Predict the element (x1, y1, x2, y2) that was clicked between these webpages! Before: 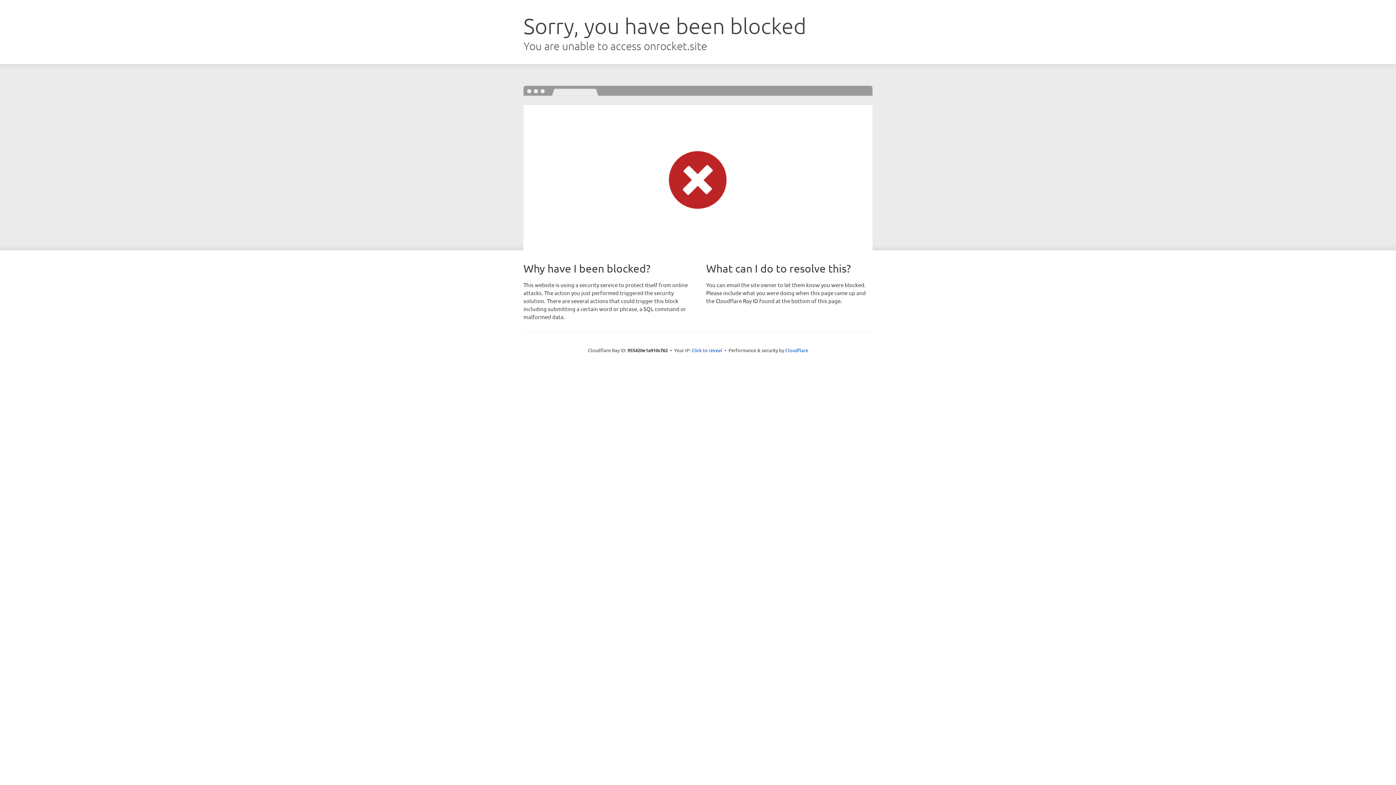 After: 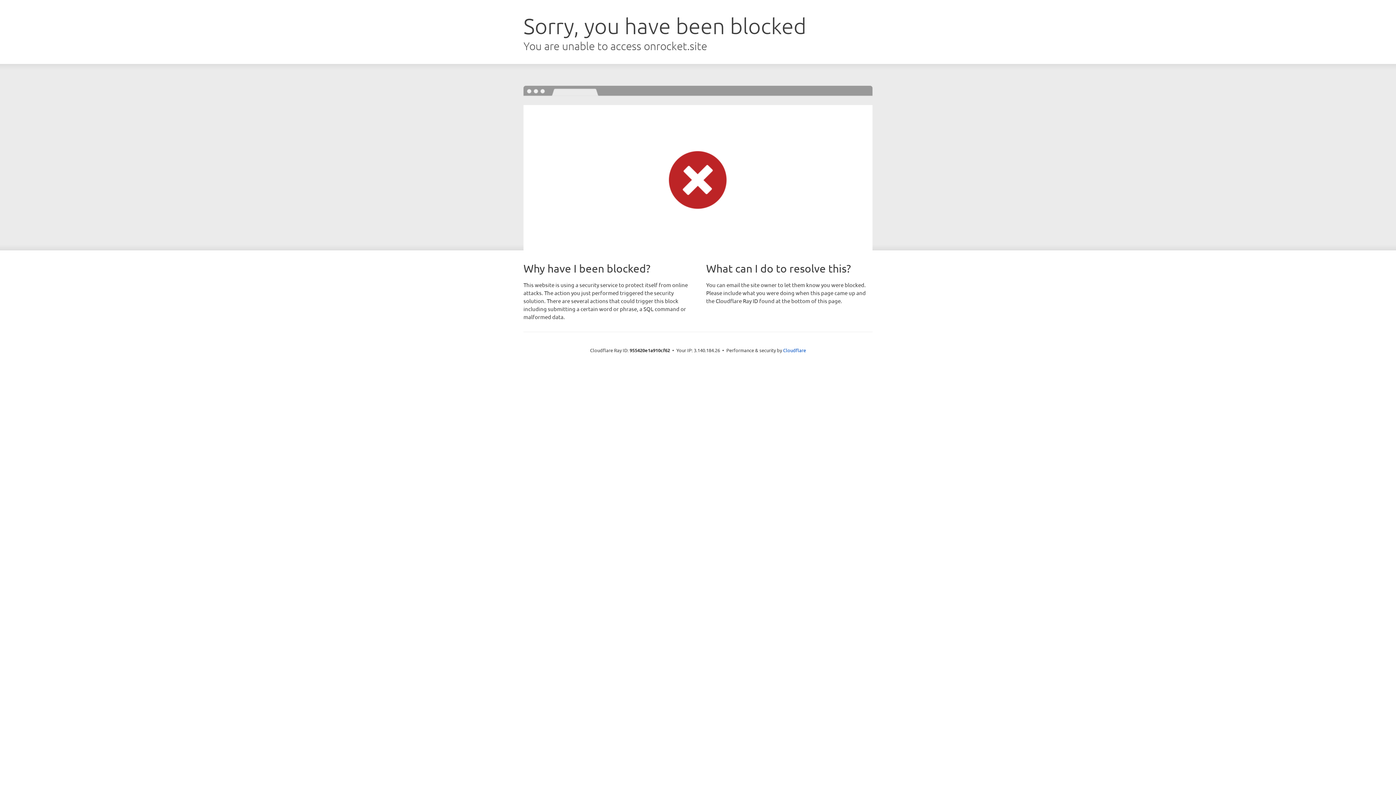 Action: bbox: (691, 346, 722, 353) label: Click to reveal